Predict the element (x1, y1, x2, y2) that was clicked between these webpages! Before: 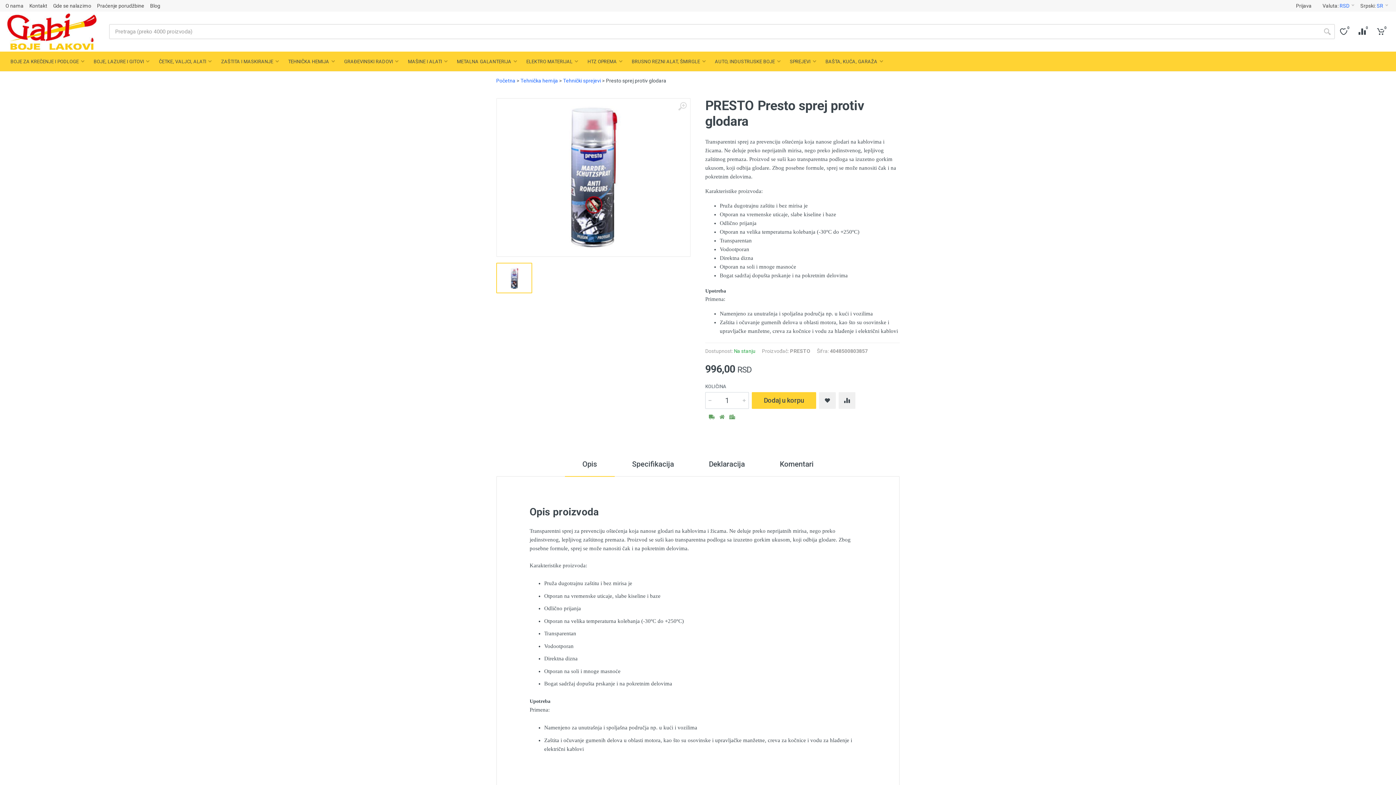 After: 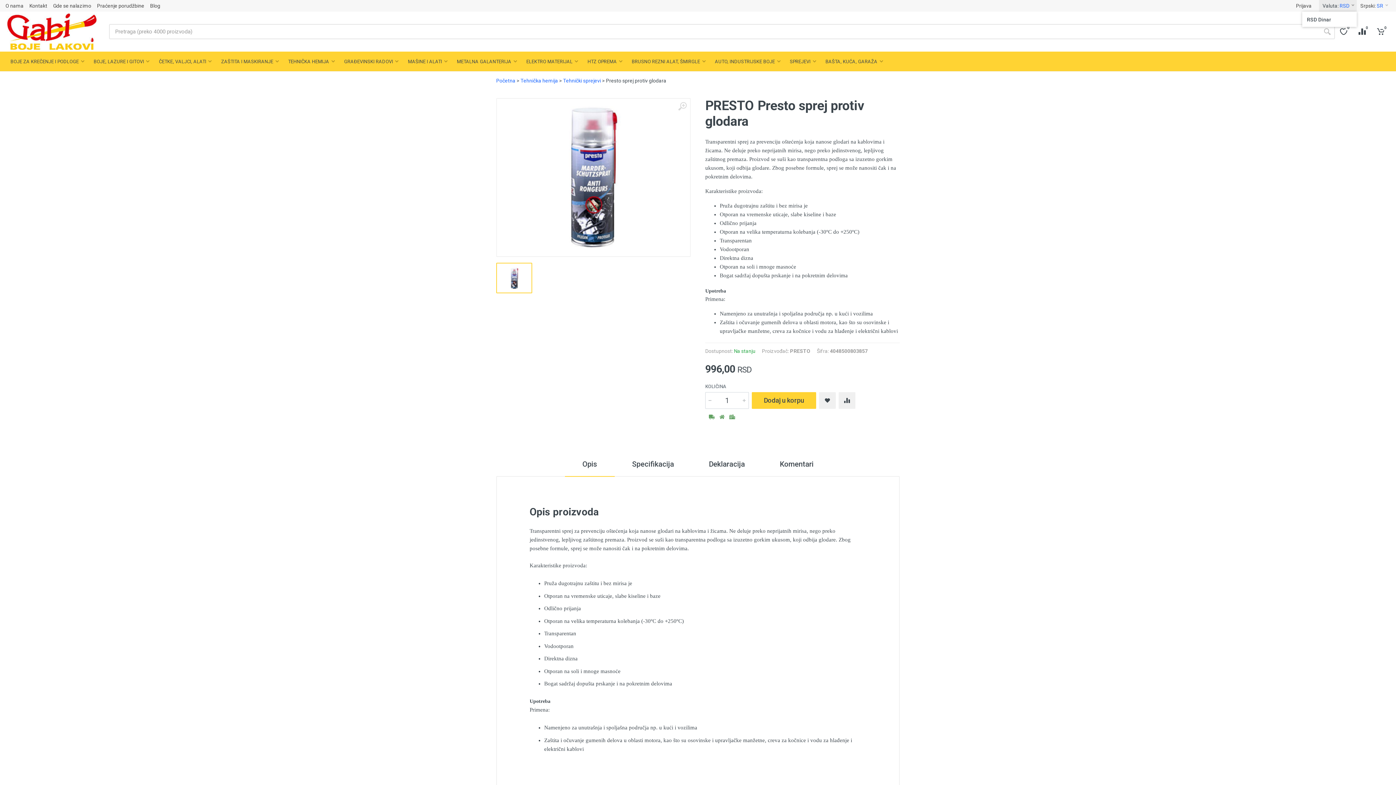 Action: label: Valuta: RSD bbox: (1319, 0, 1357, 11)